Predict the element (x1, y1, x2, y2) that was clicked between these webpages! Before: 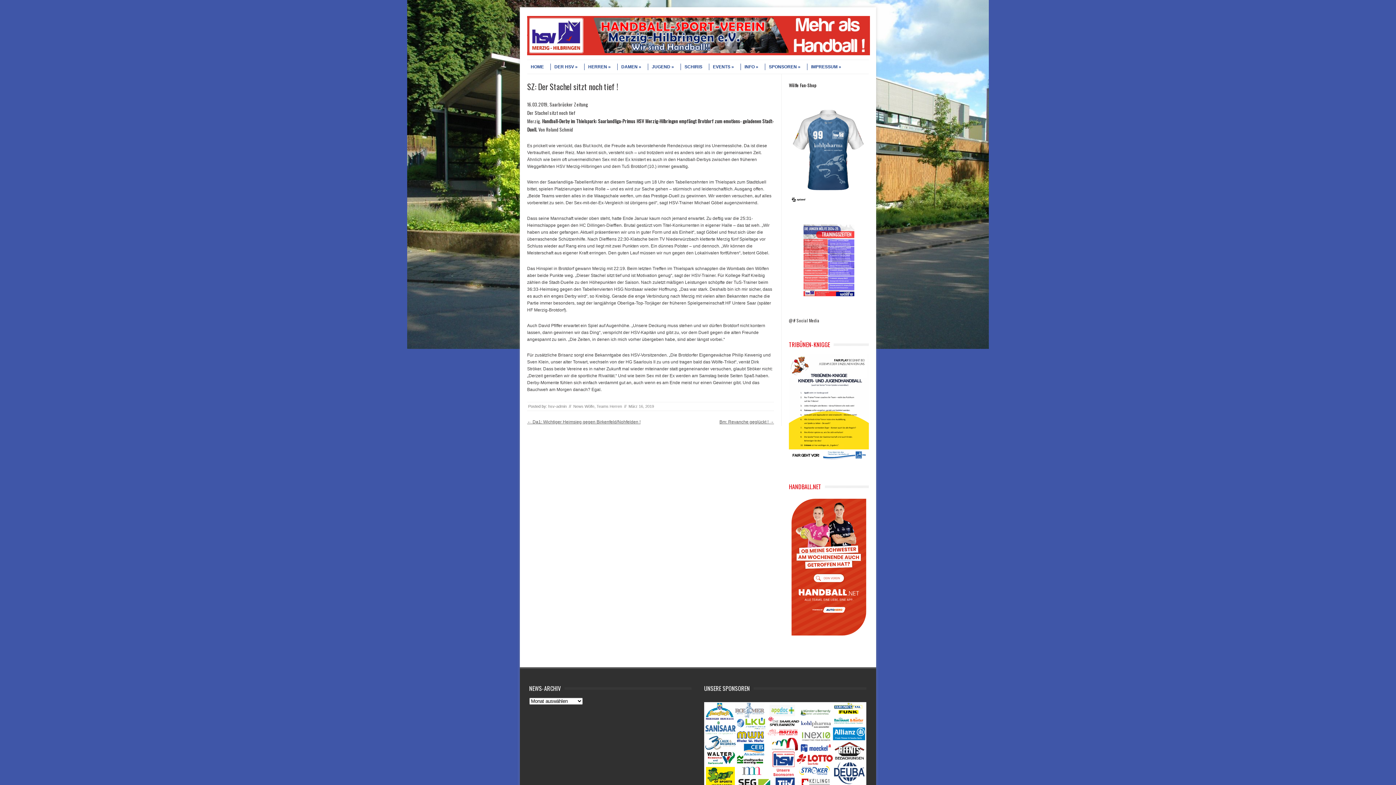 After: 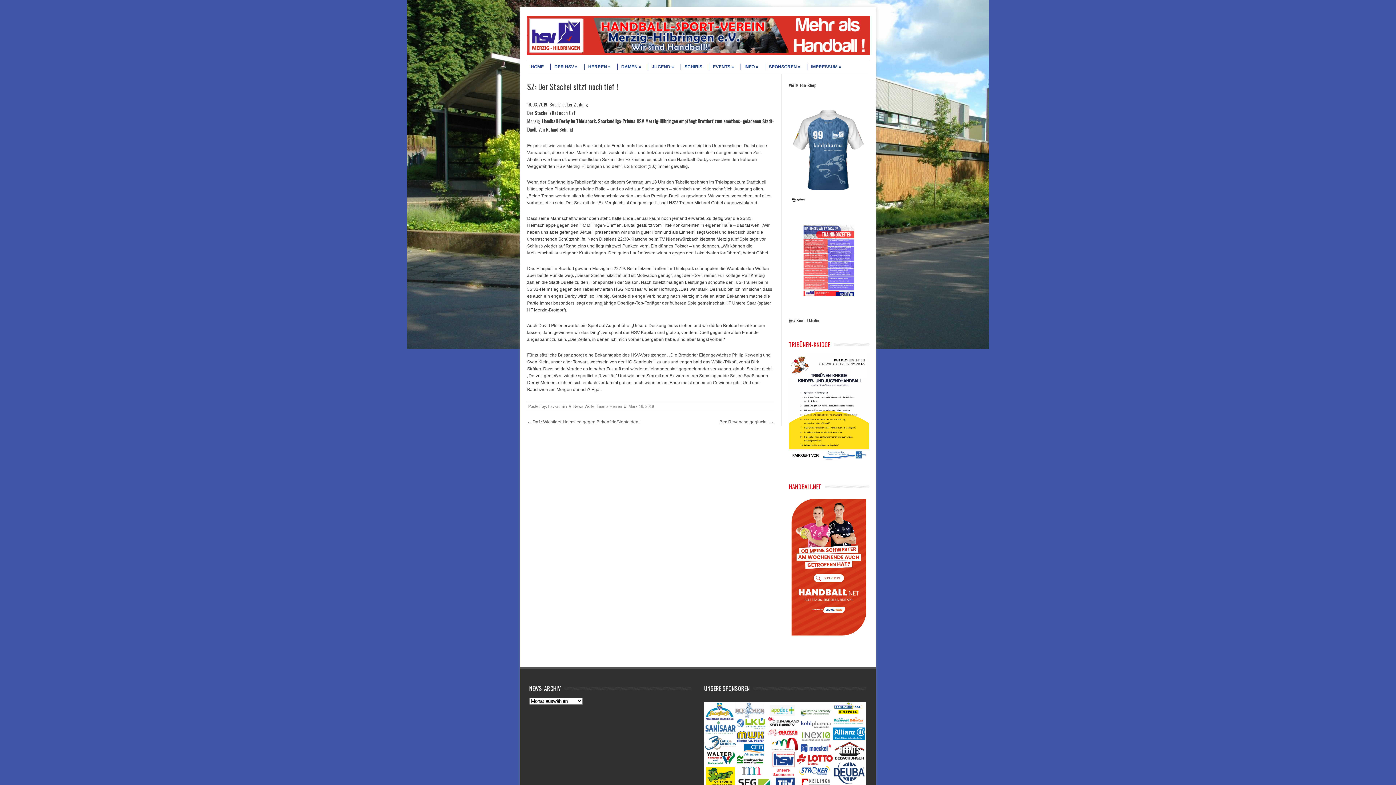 Action: bbox: (628, 404, 654, 408) label: März 16, 2019